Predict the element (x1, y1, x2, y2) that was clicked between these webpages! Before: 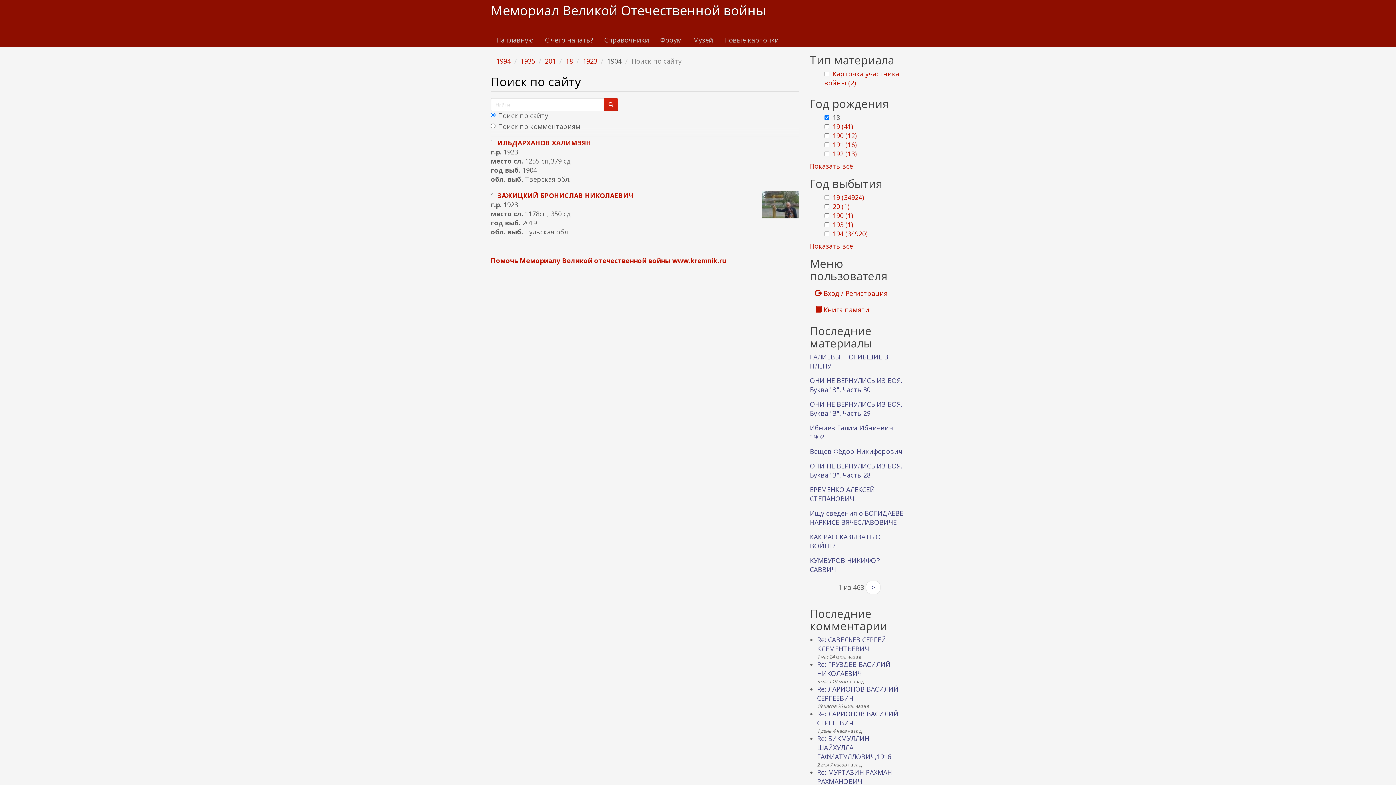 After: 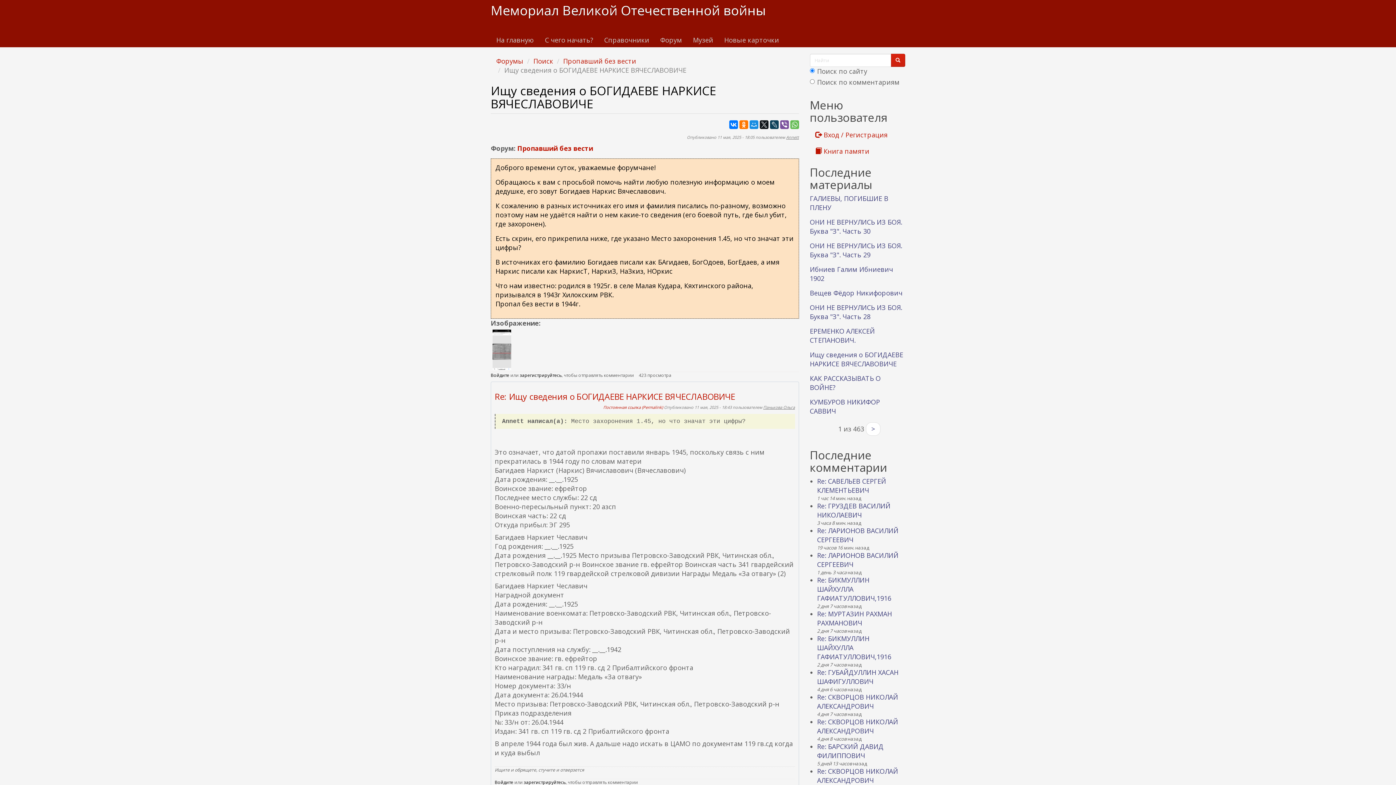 Action: label: Ищу сведения о БОГИДАЕВЕ НАРКИСЕ ВЯЧЕСЛАВОВИЧЕ bbox: (810, 509, 903, 526)